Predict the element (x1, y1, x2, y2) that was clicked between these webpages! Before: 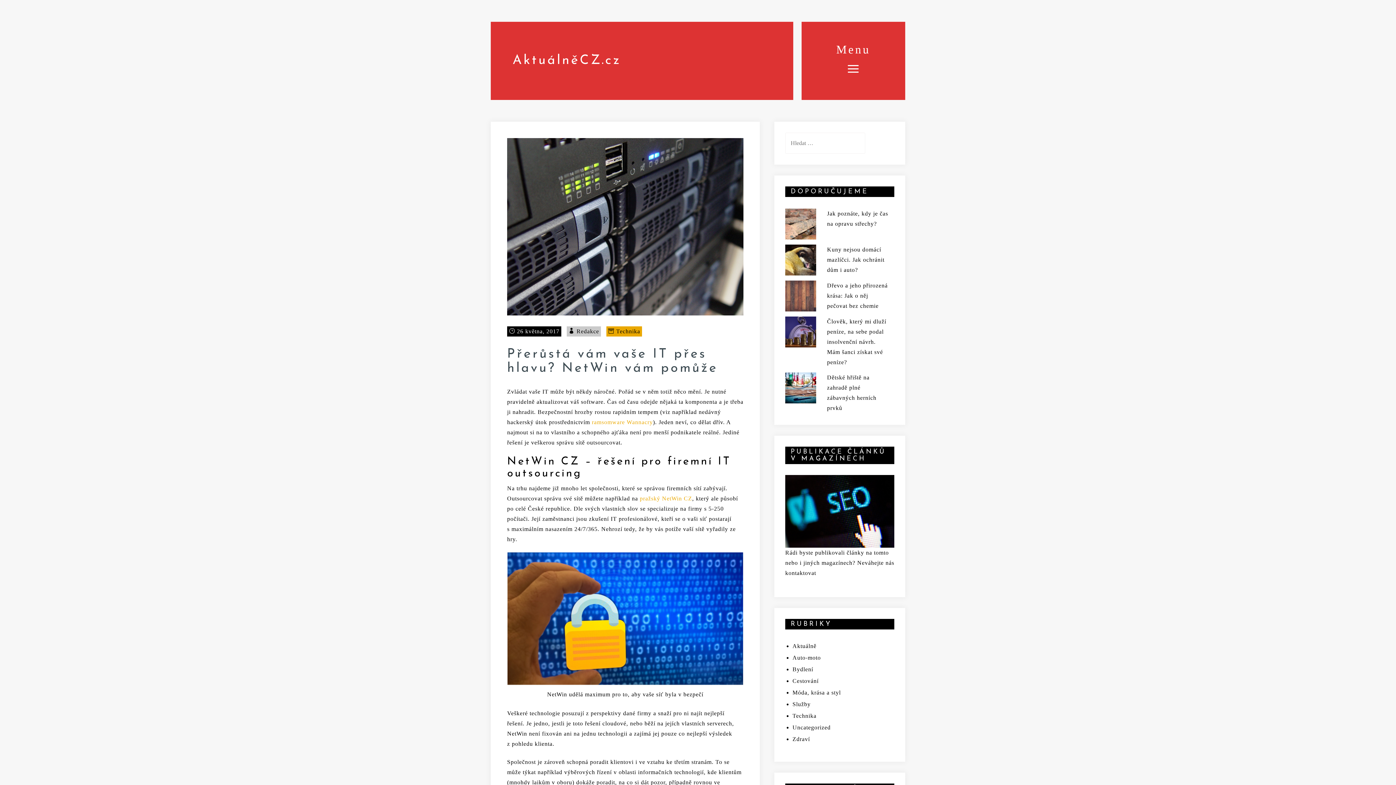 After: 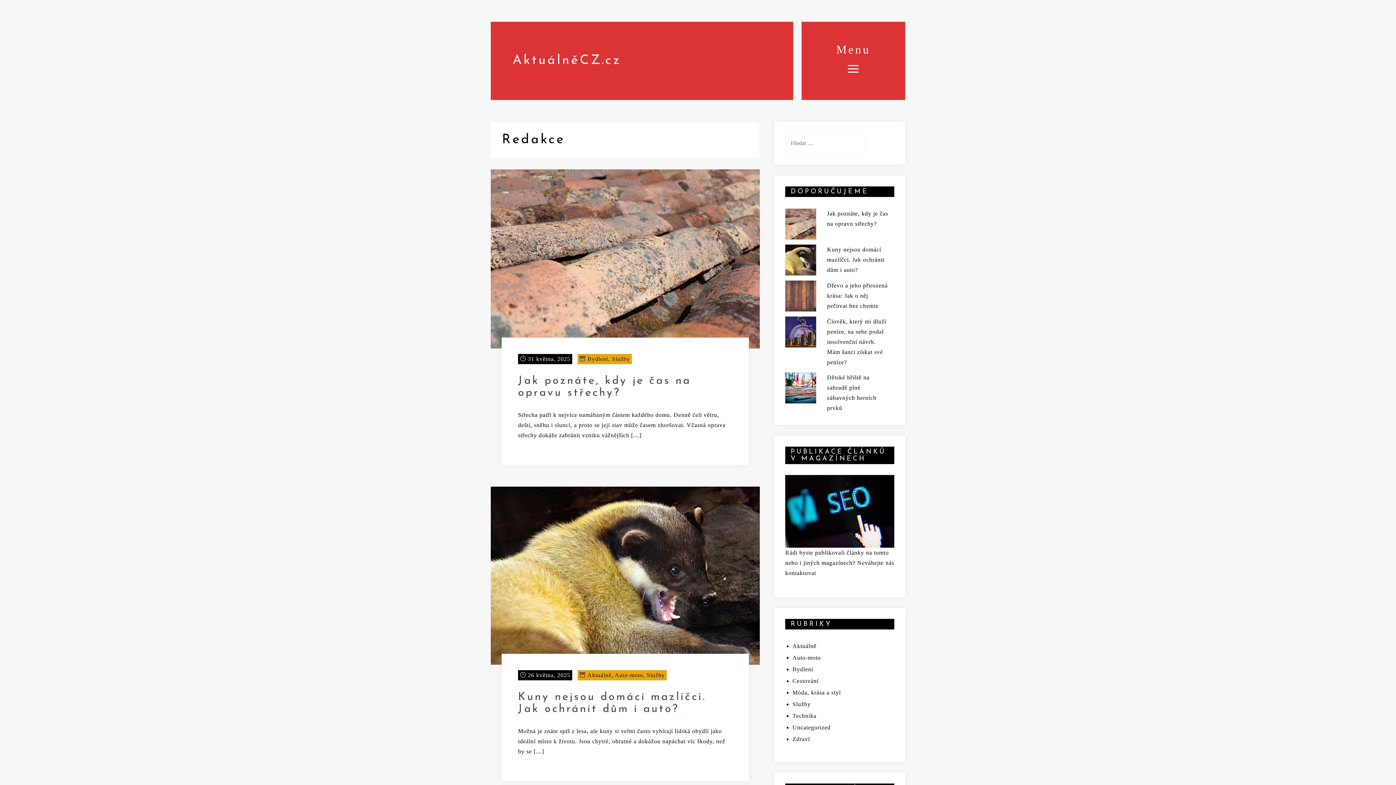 Action: bbox: (576, 328, 599, 334) label: Redakce